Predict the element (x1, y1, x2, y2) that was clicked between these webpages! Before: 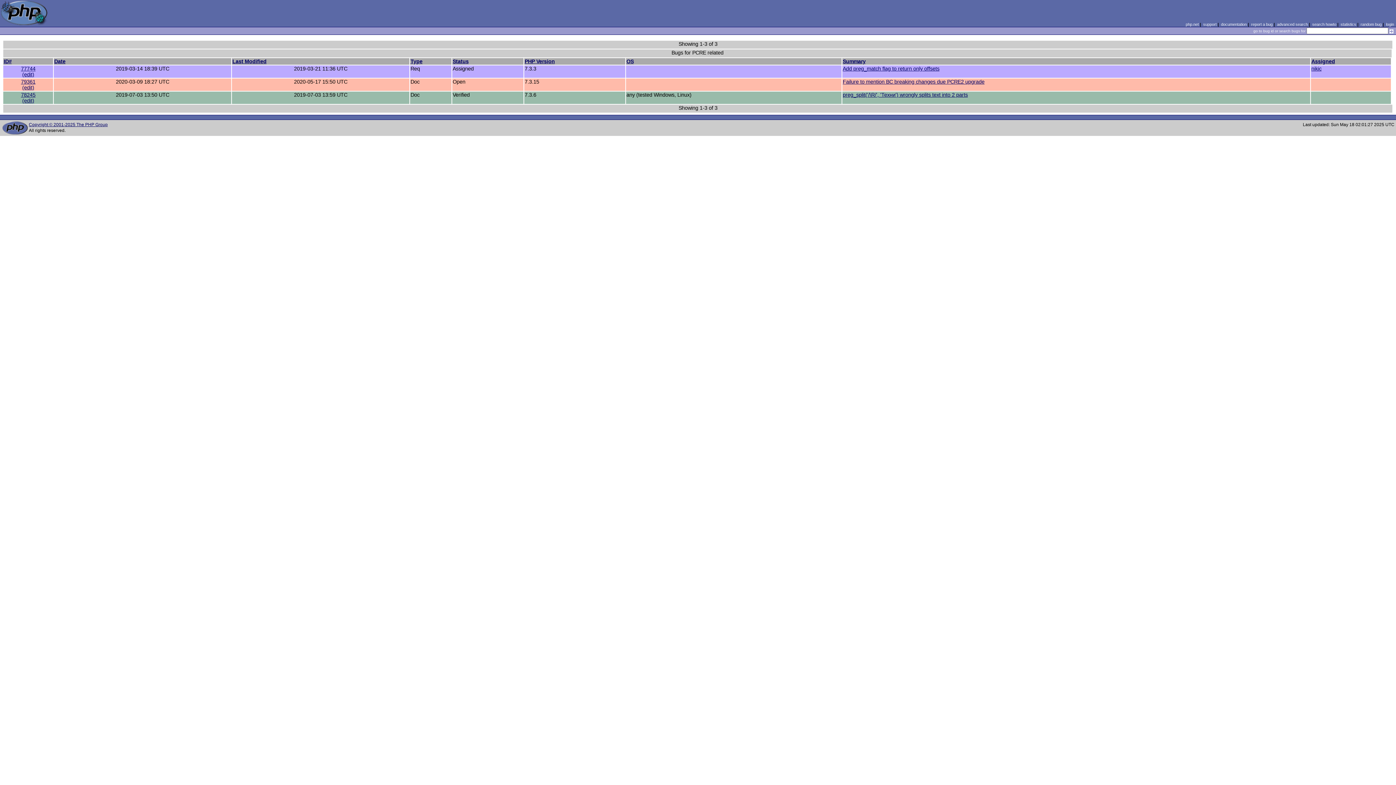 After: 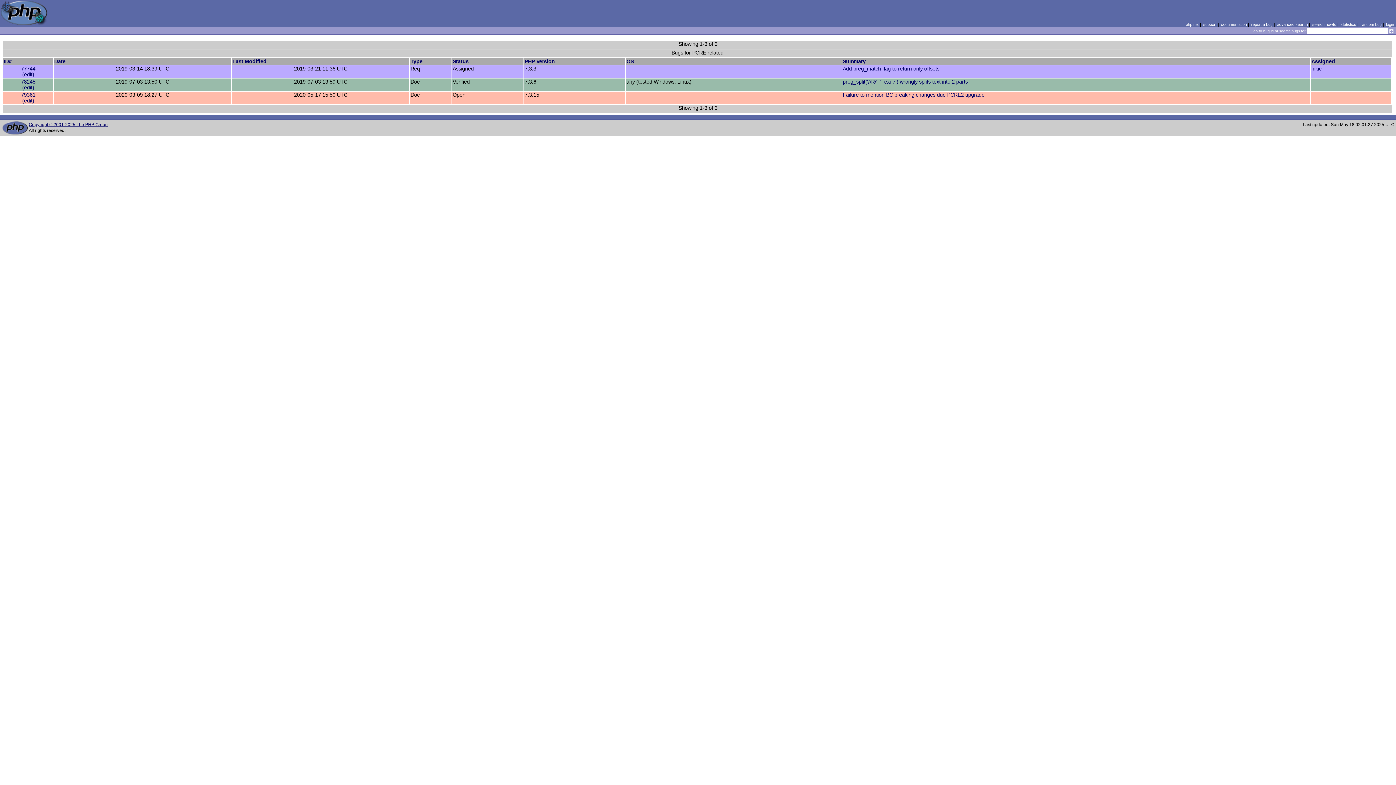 Action: label: Date bbox: (54, 58, 65, 64)